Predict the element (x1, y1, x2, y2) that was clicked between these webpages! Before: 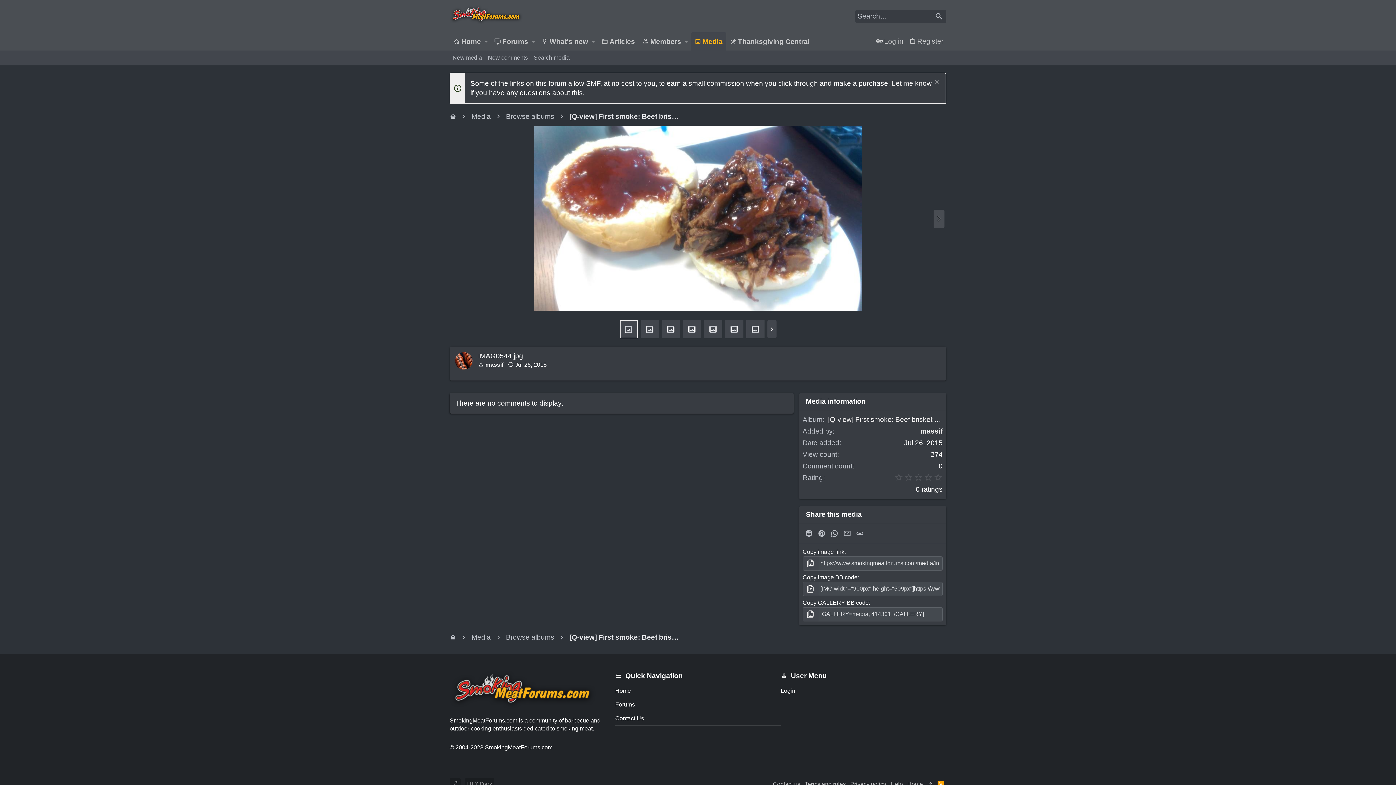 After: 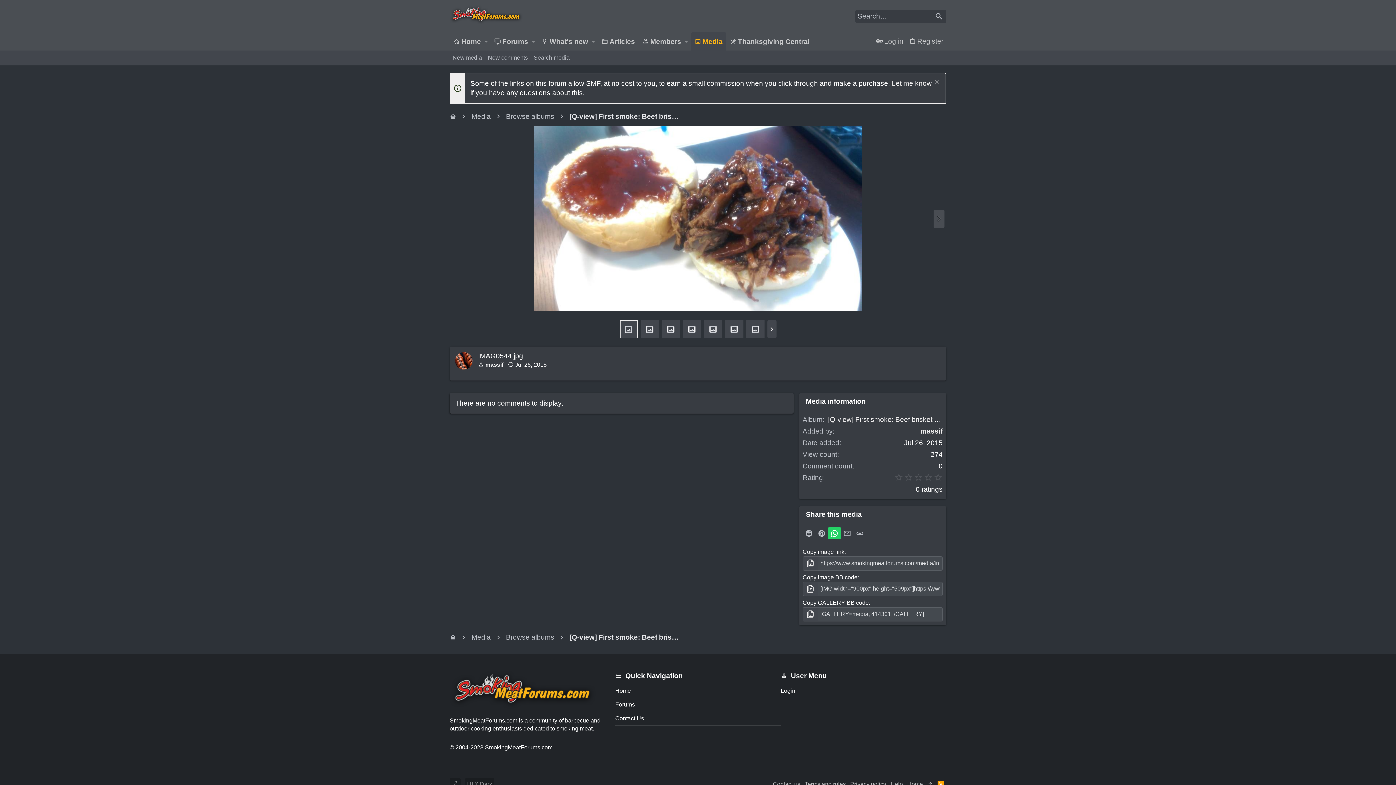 Action: bbox: (828, 527, 840, 539) label: WhatsApp